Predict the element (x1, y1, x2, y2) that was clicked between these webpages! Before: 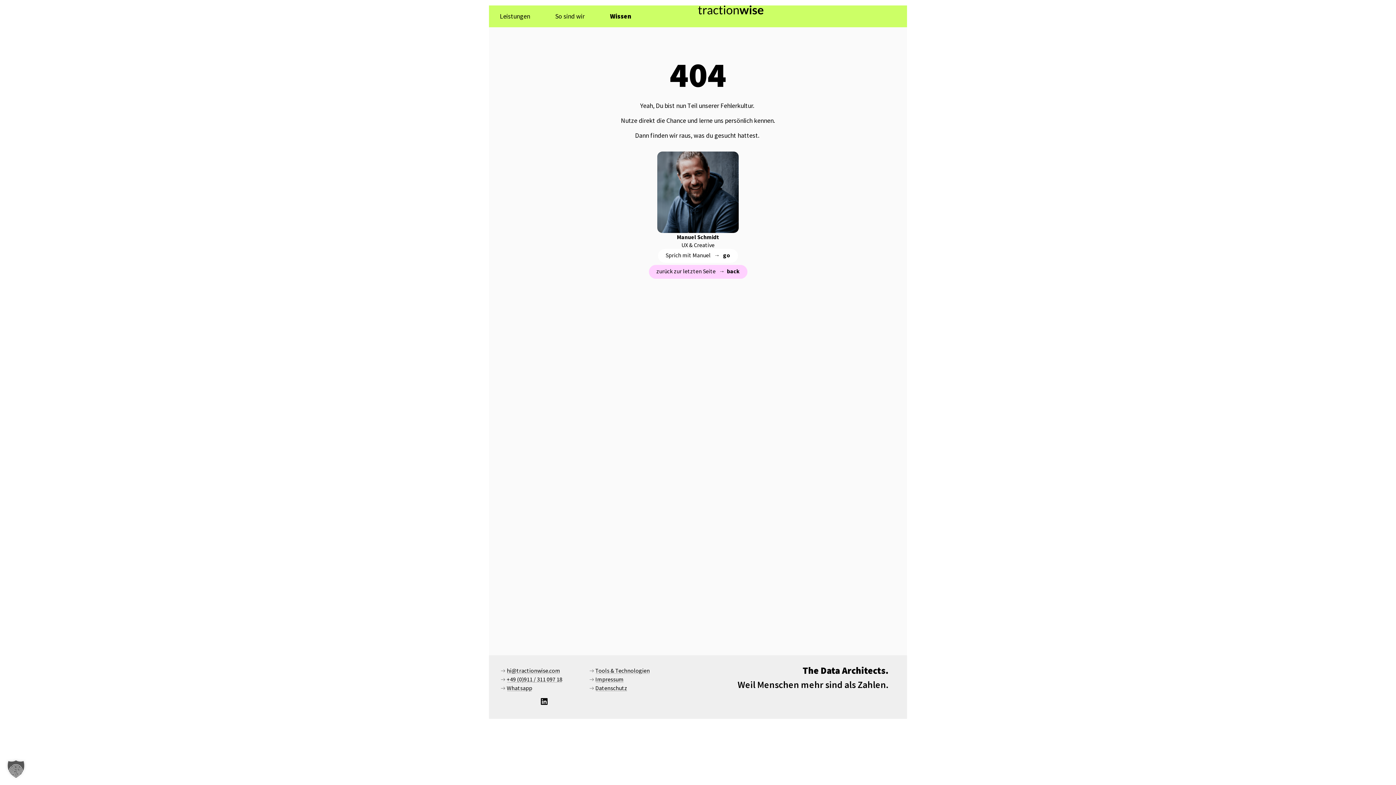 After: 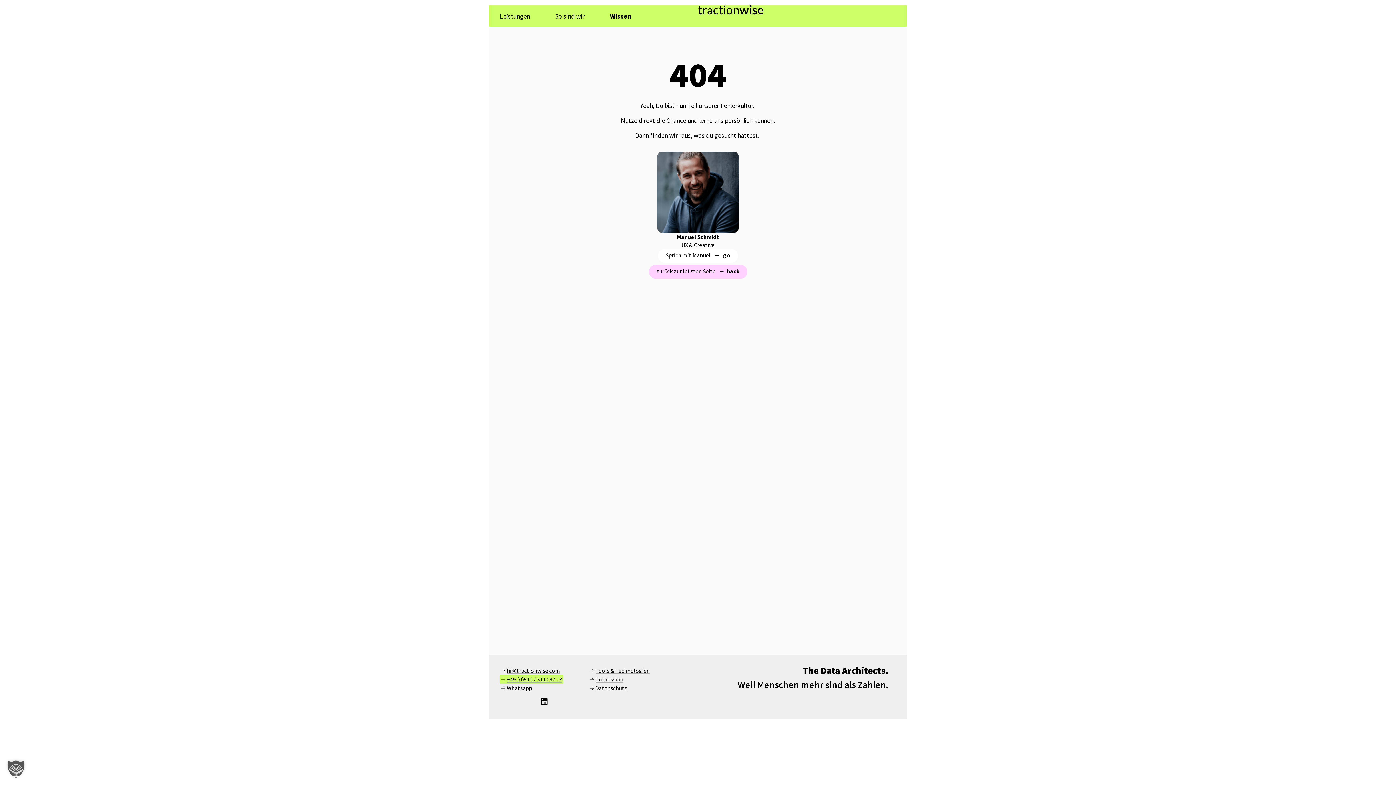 Action: bbox: (500, 675, 563, 684) label: +49 (0)911 / 311 097 18